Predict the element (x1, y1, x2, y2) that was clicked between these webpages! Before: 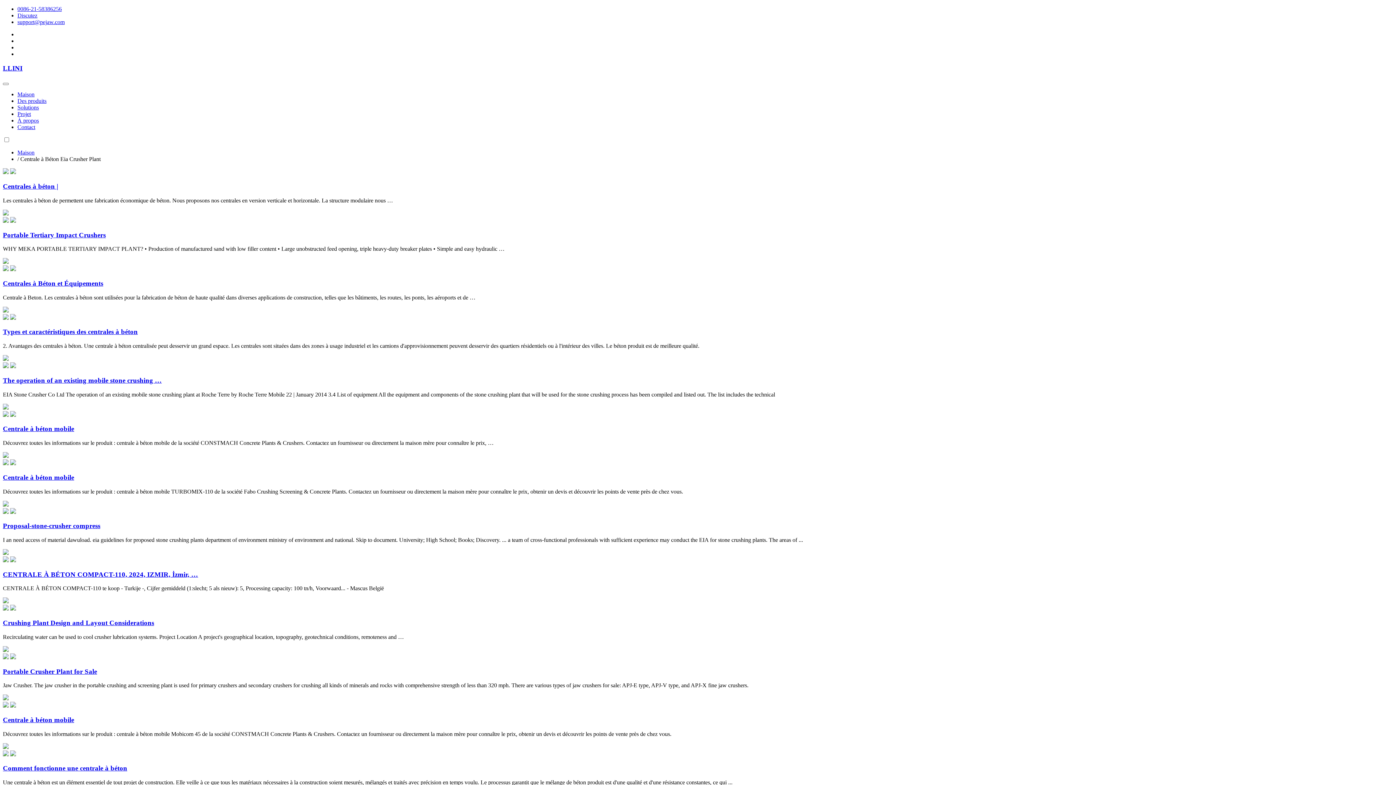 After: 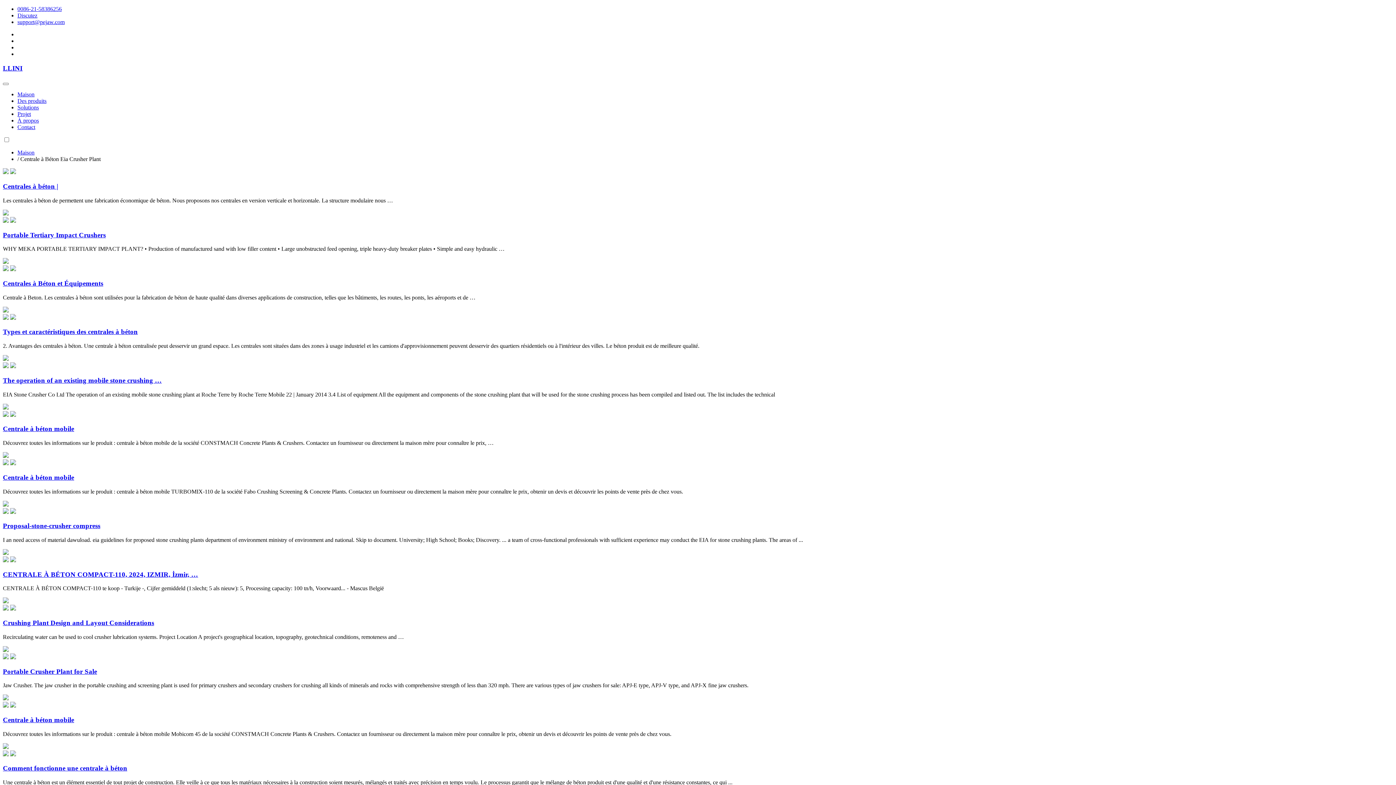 Action: bbox: (2, 279, 103, 287) label: Centrales à Béton et Équipements